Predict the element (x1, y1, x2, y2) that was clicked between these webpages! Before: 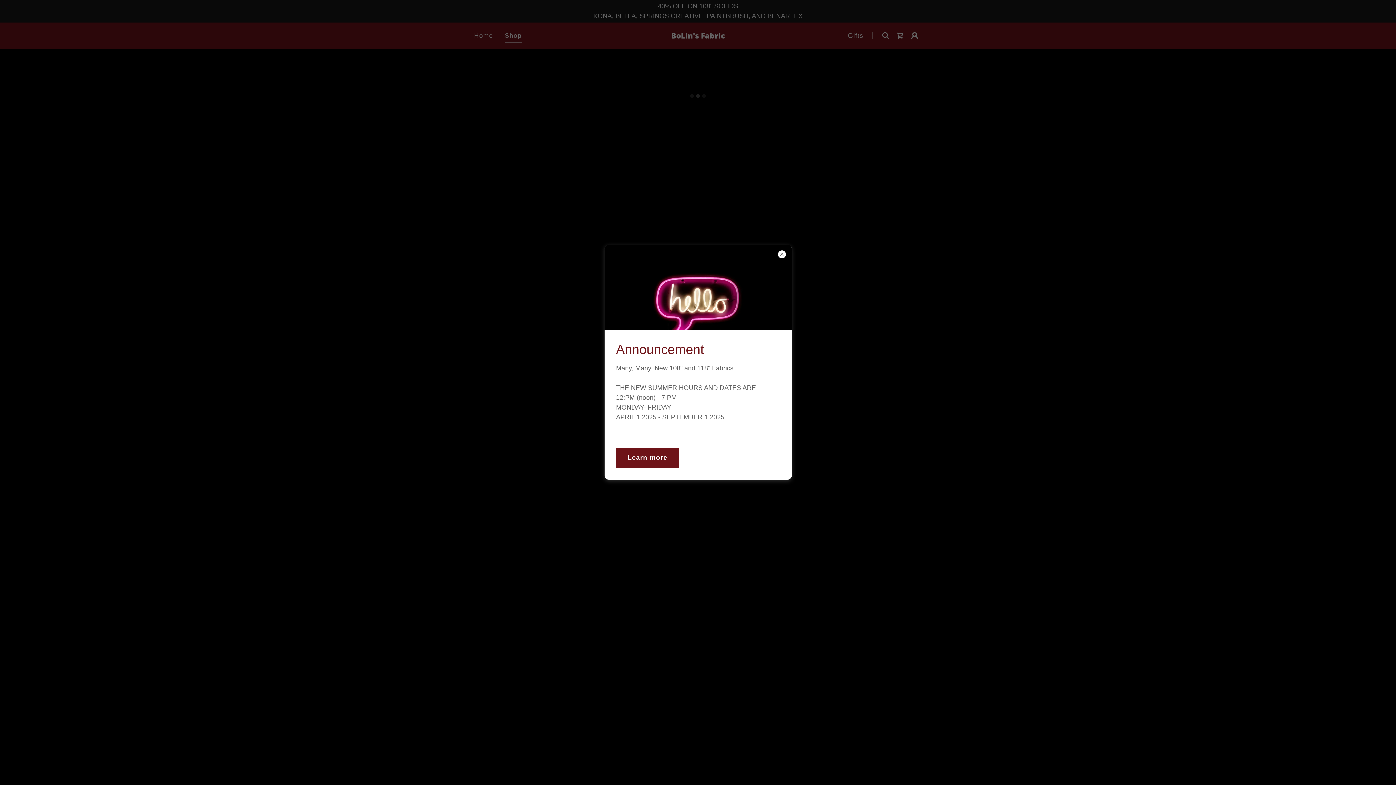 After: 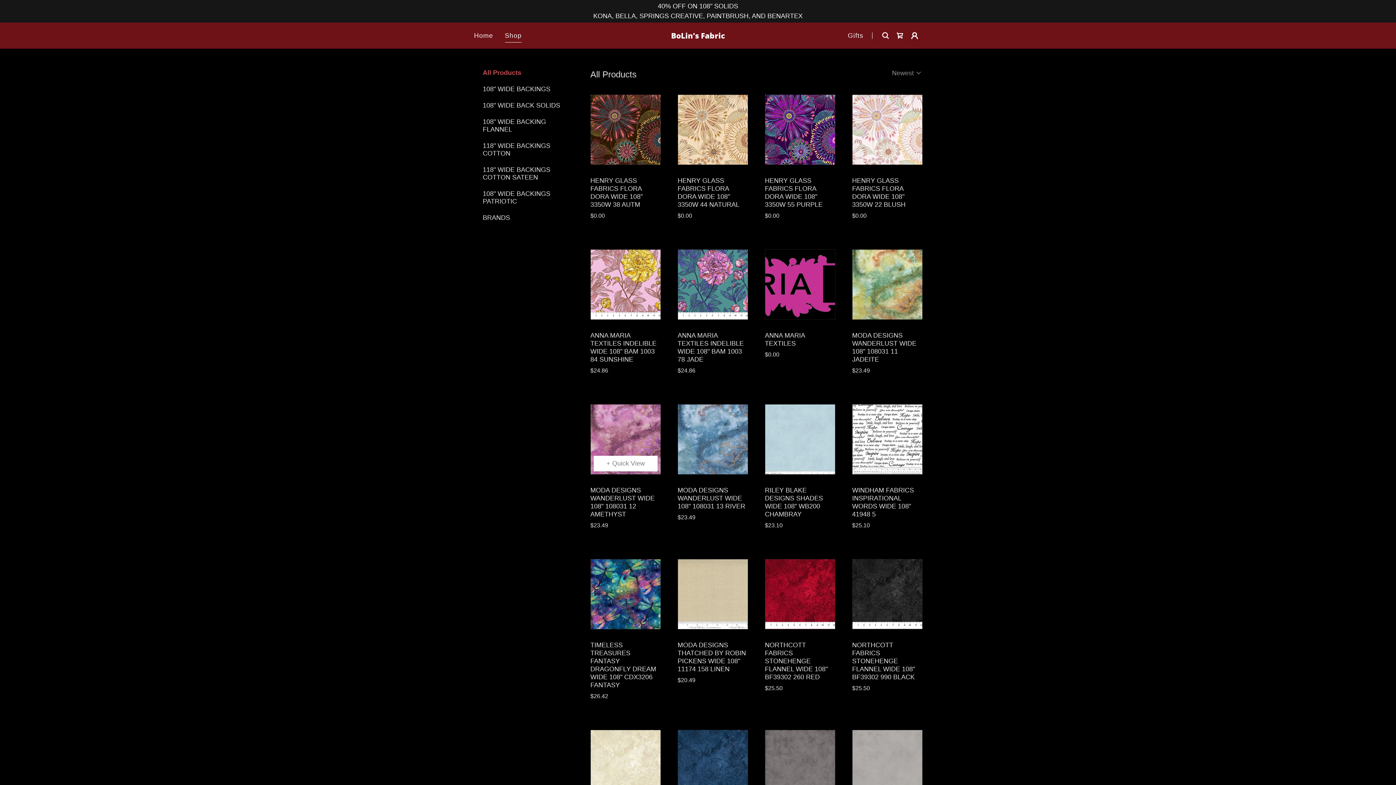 Action: bbox: (616, 447, 679, 468) label: Learn more